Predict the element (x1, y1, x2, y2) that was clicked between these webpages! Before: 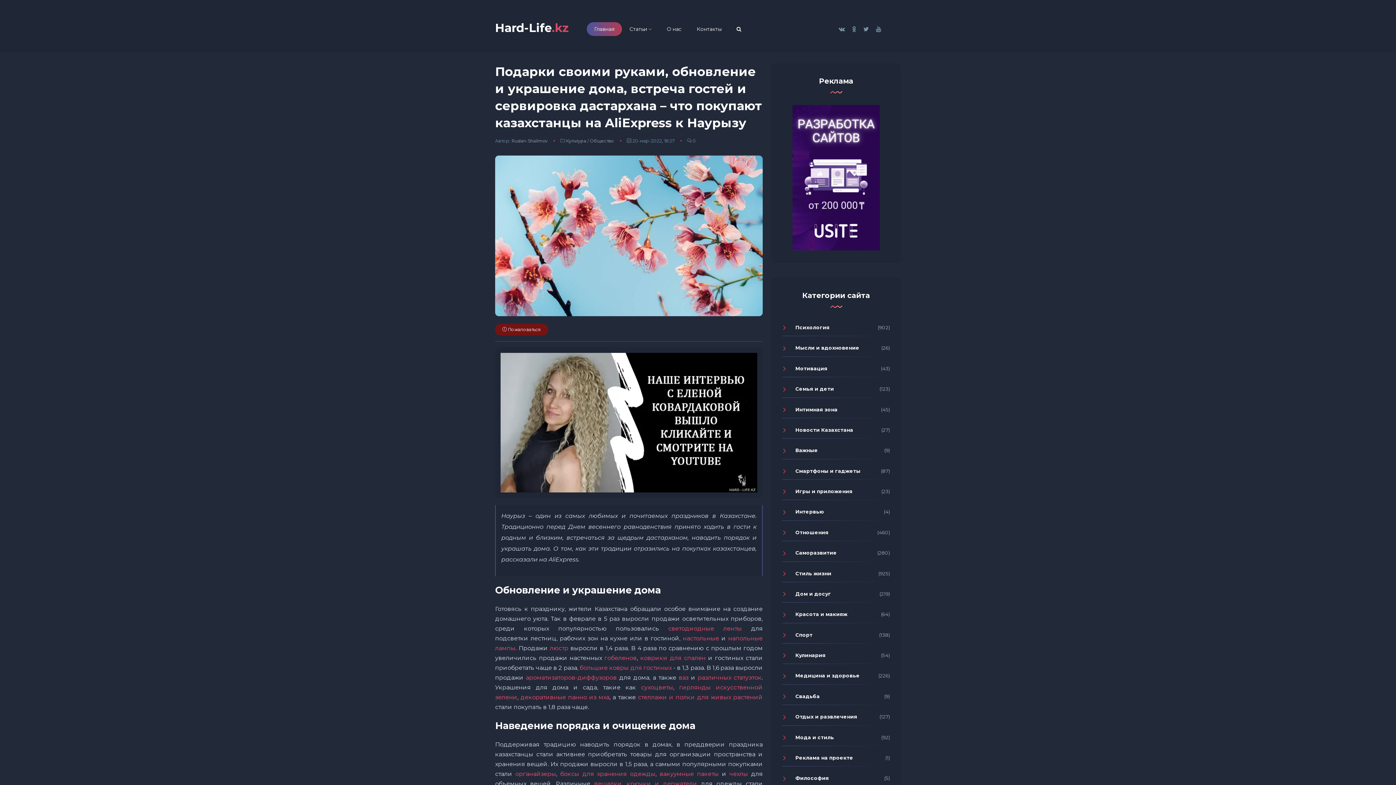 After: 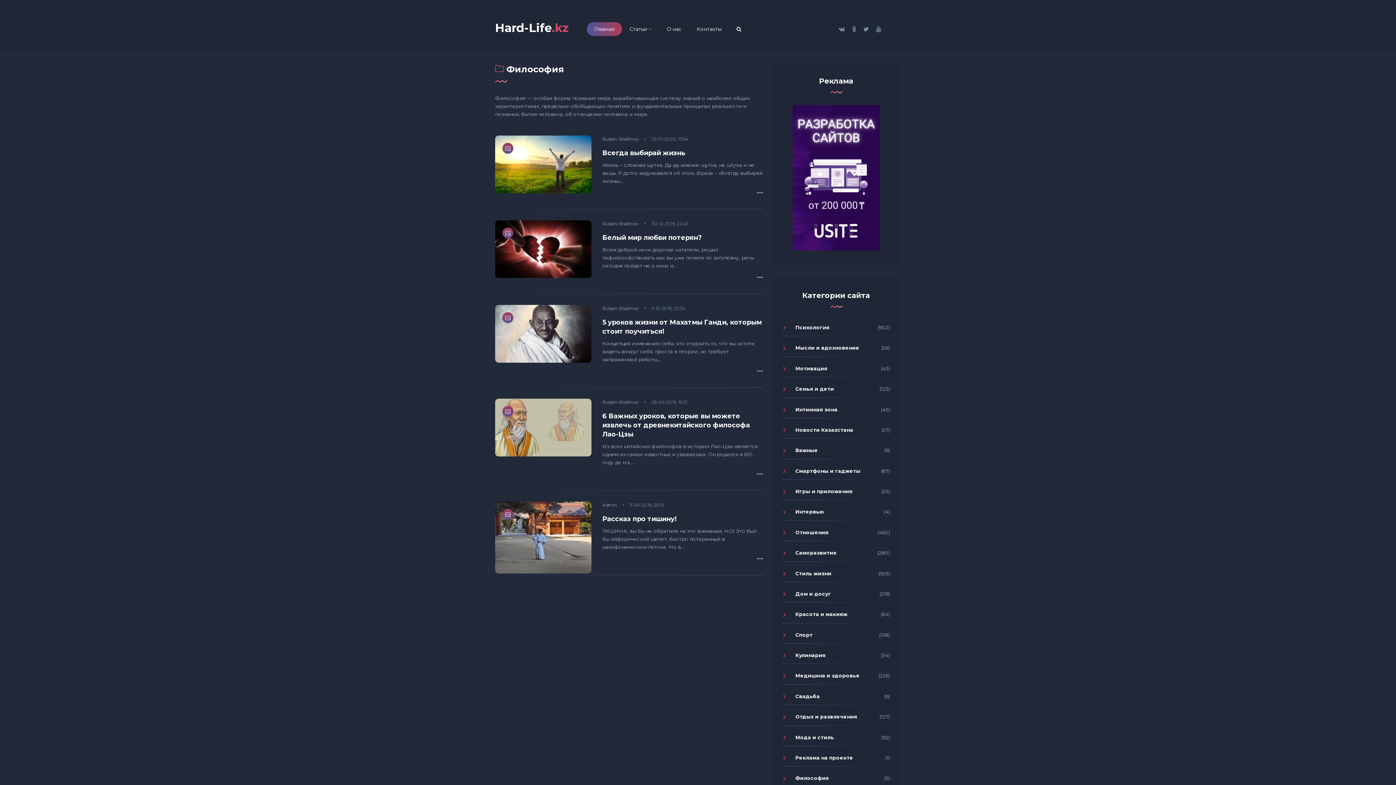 Action: label: Философия bbox: (782, 775, 829, 781)